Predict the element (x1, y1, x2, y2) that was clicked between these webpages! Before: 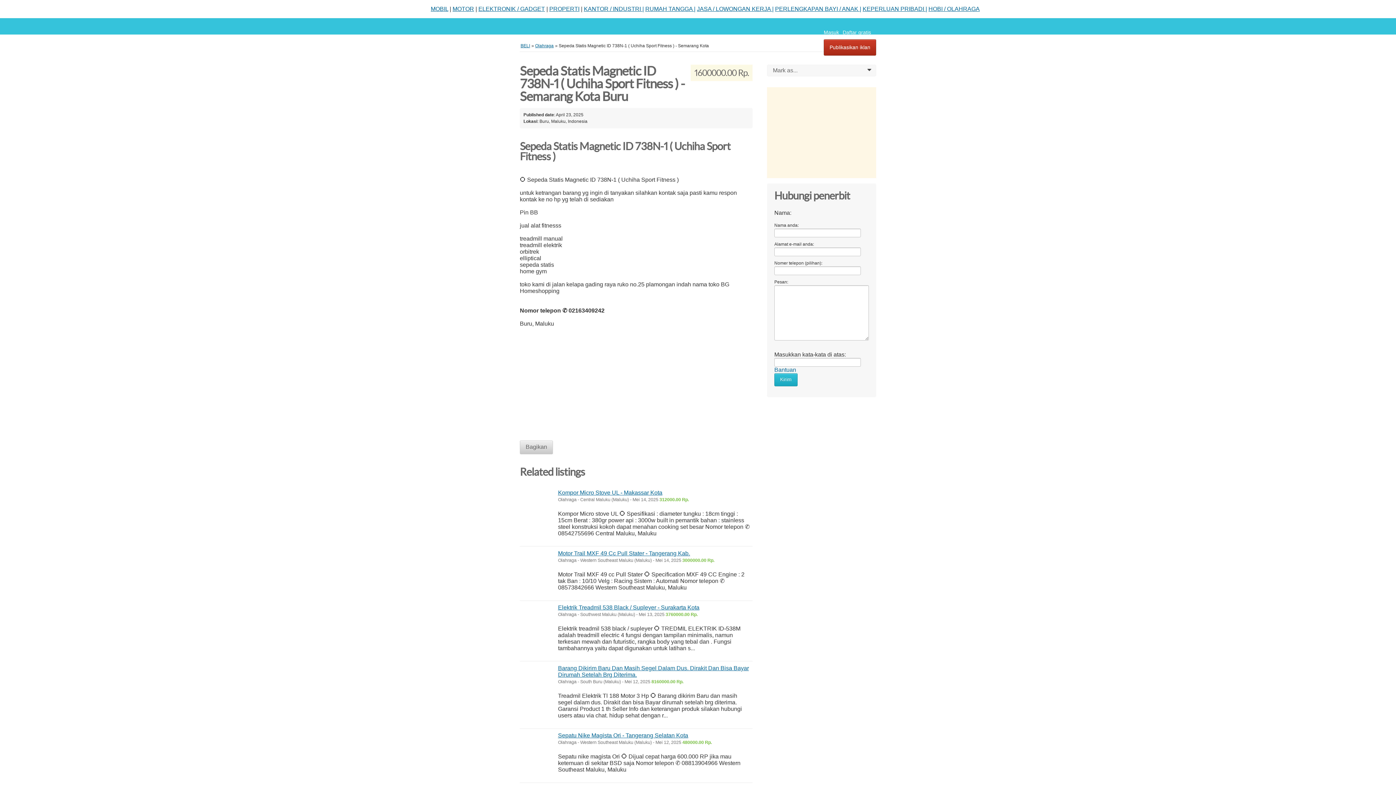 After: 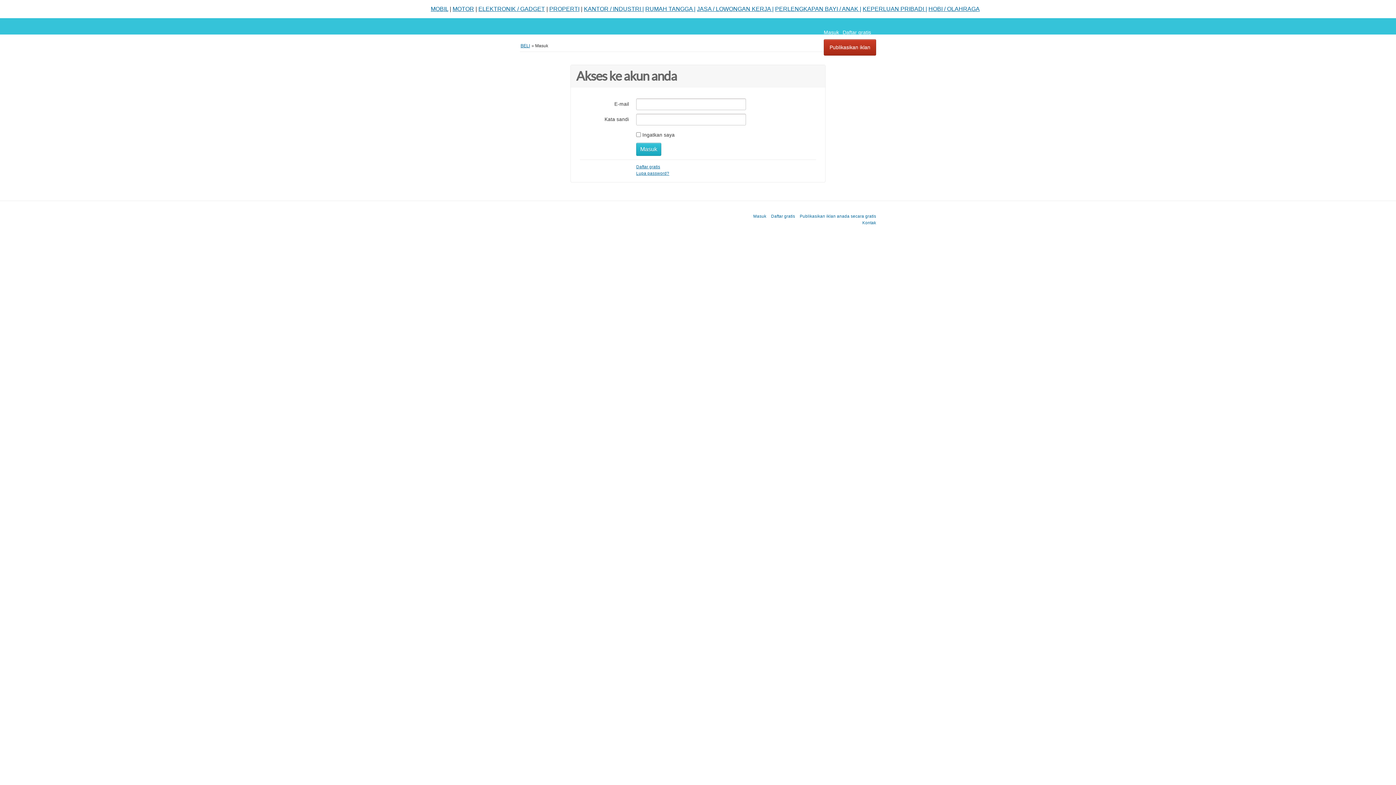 Action: label: Masuk bbox: (824, 29, 839, 35)